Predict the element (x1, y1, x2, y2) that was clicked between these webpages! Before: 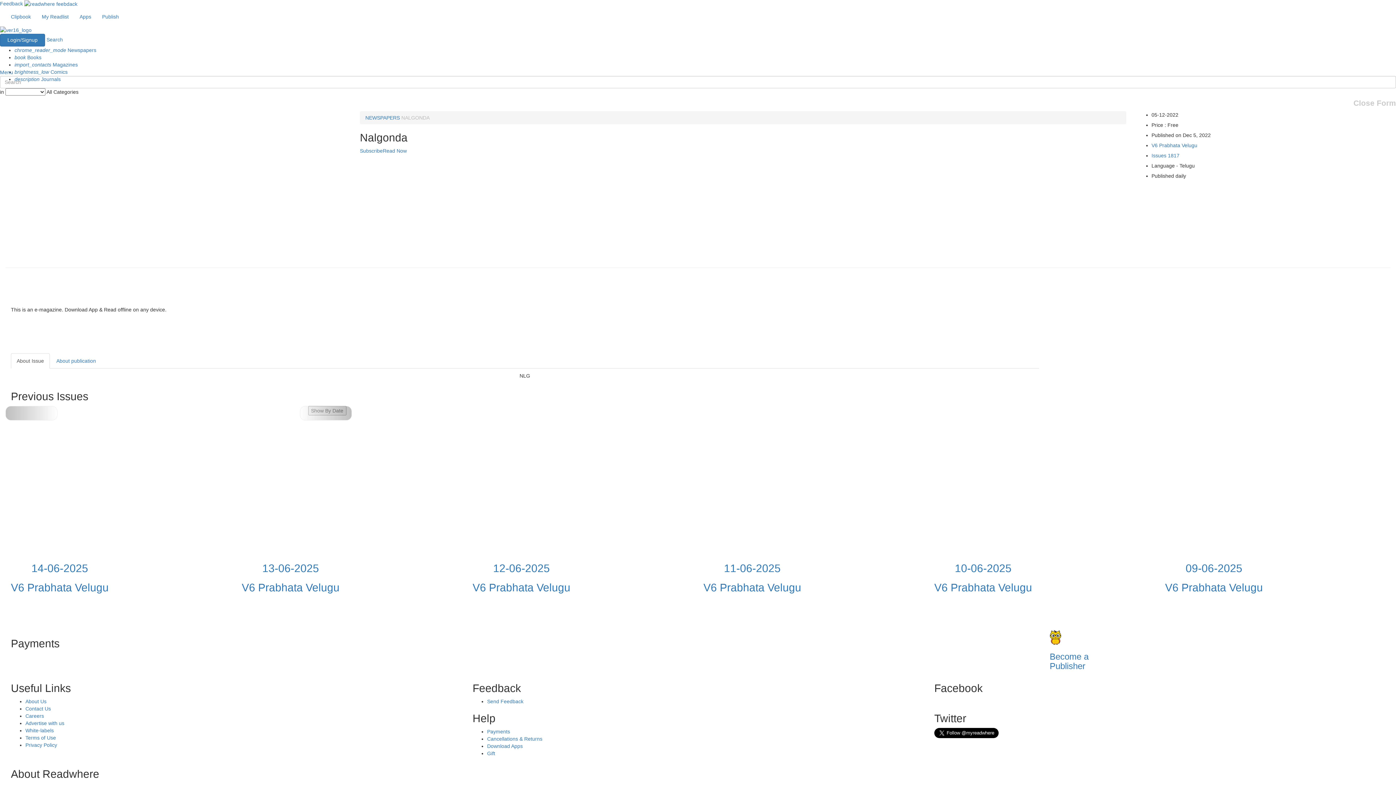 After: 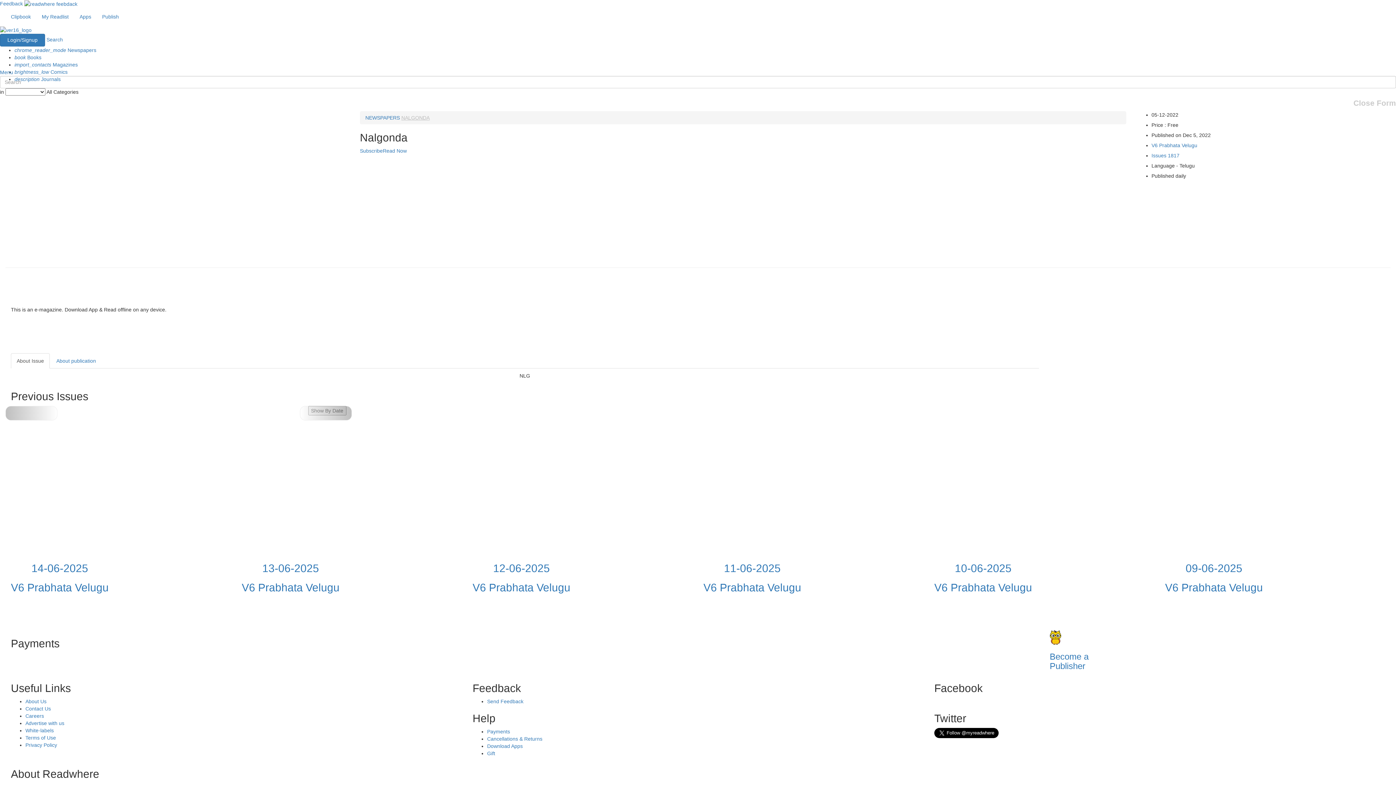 Action: label: NALGONDA bbox: (401, 114, 429, 120)